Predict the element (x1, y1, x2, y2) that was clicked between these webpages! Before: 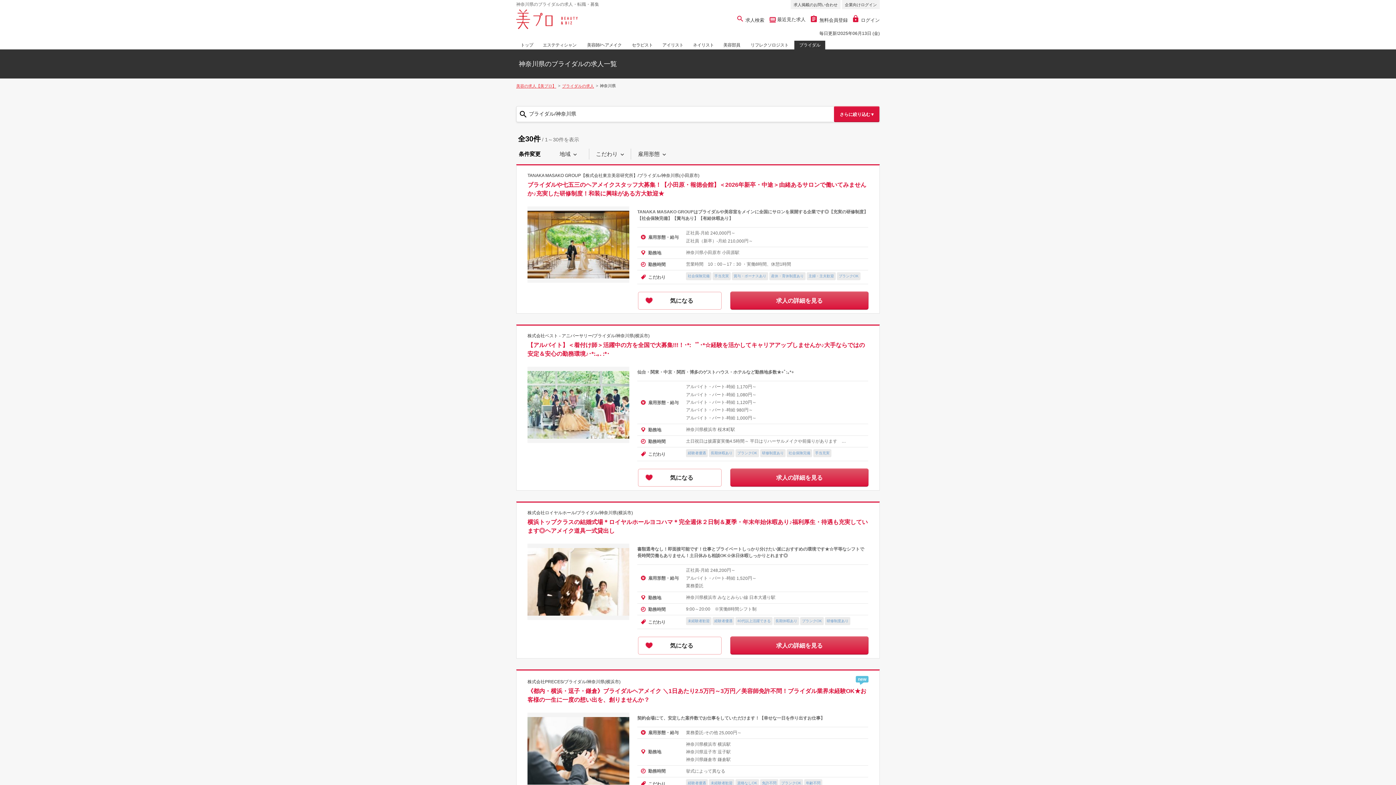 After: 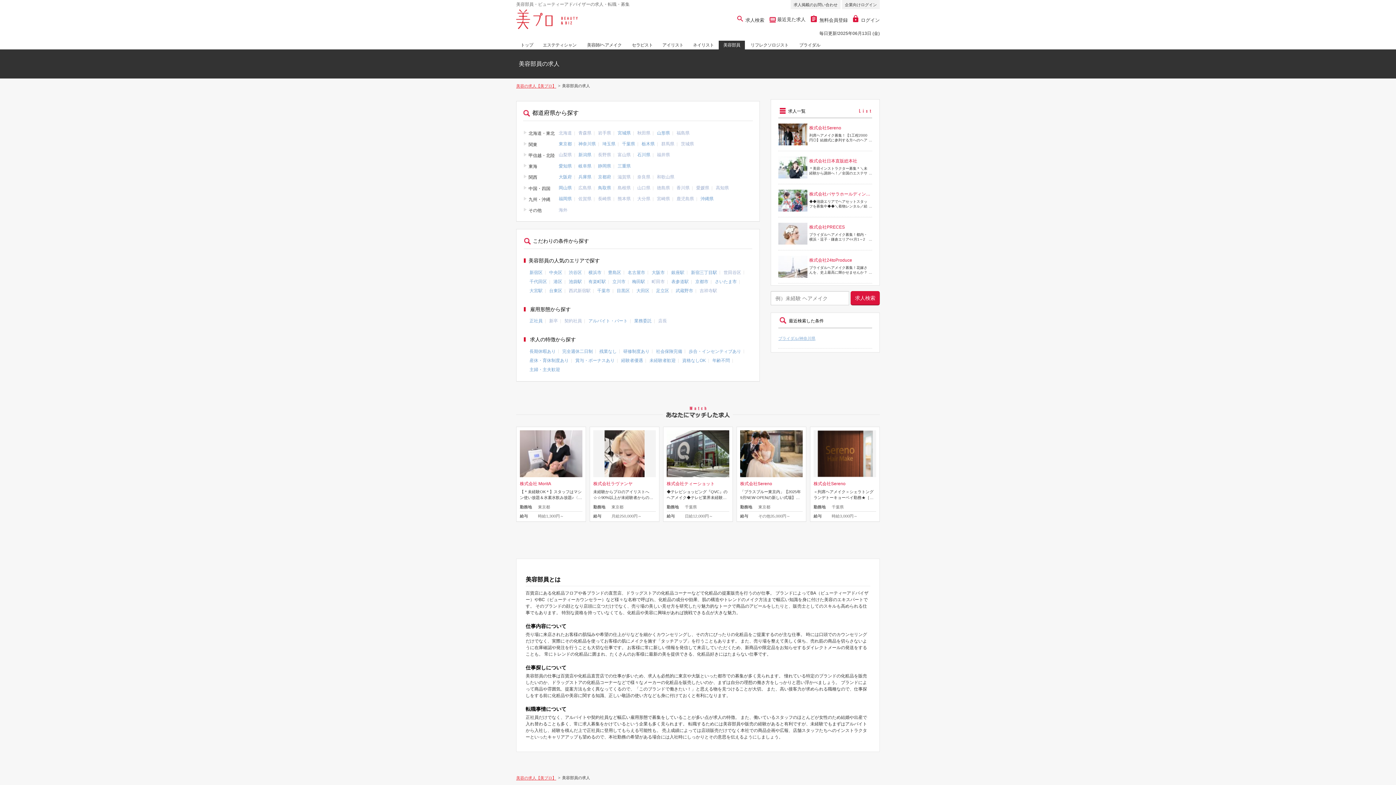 Action: label: 美容部員 bbox: (718, 40, 745, 49)